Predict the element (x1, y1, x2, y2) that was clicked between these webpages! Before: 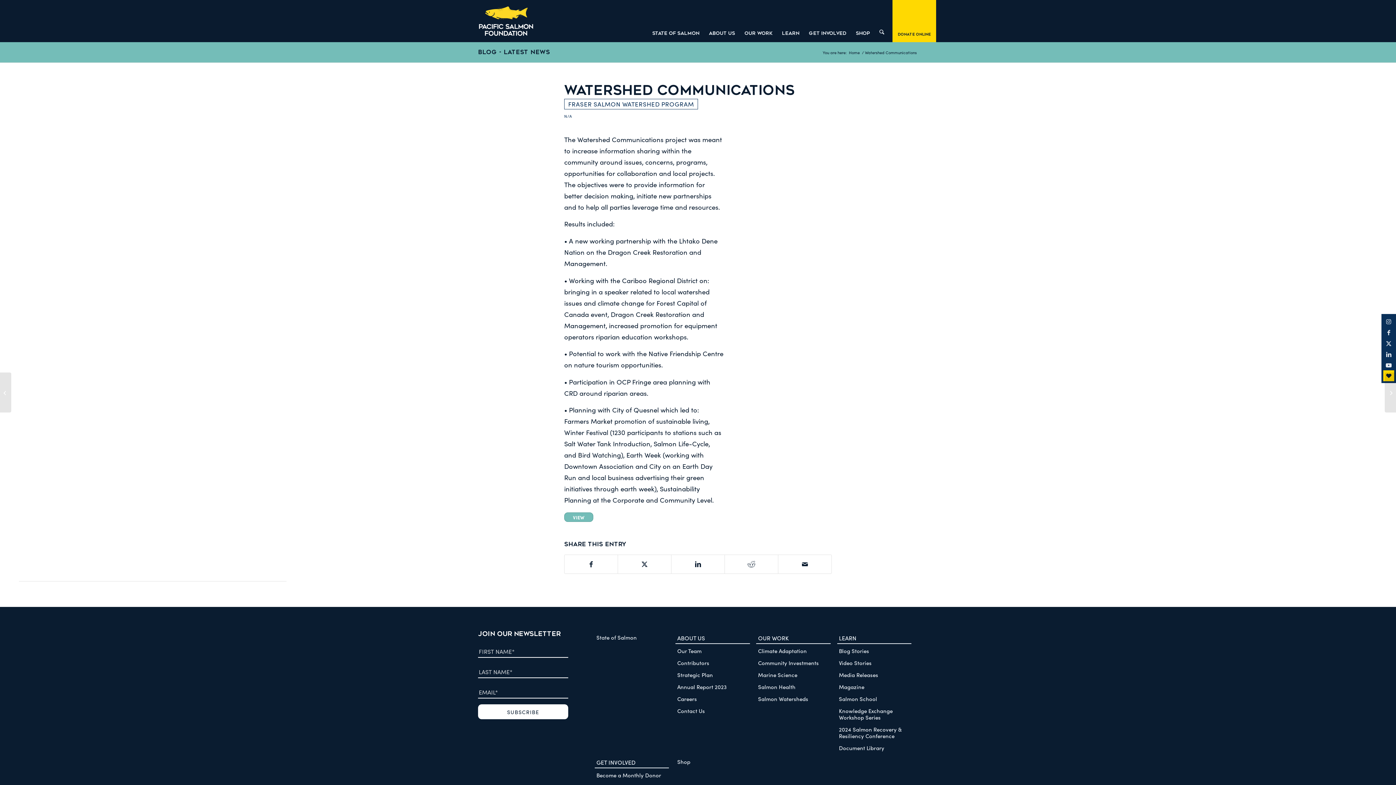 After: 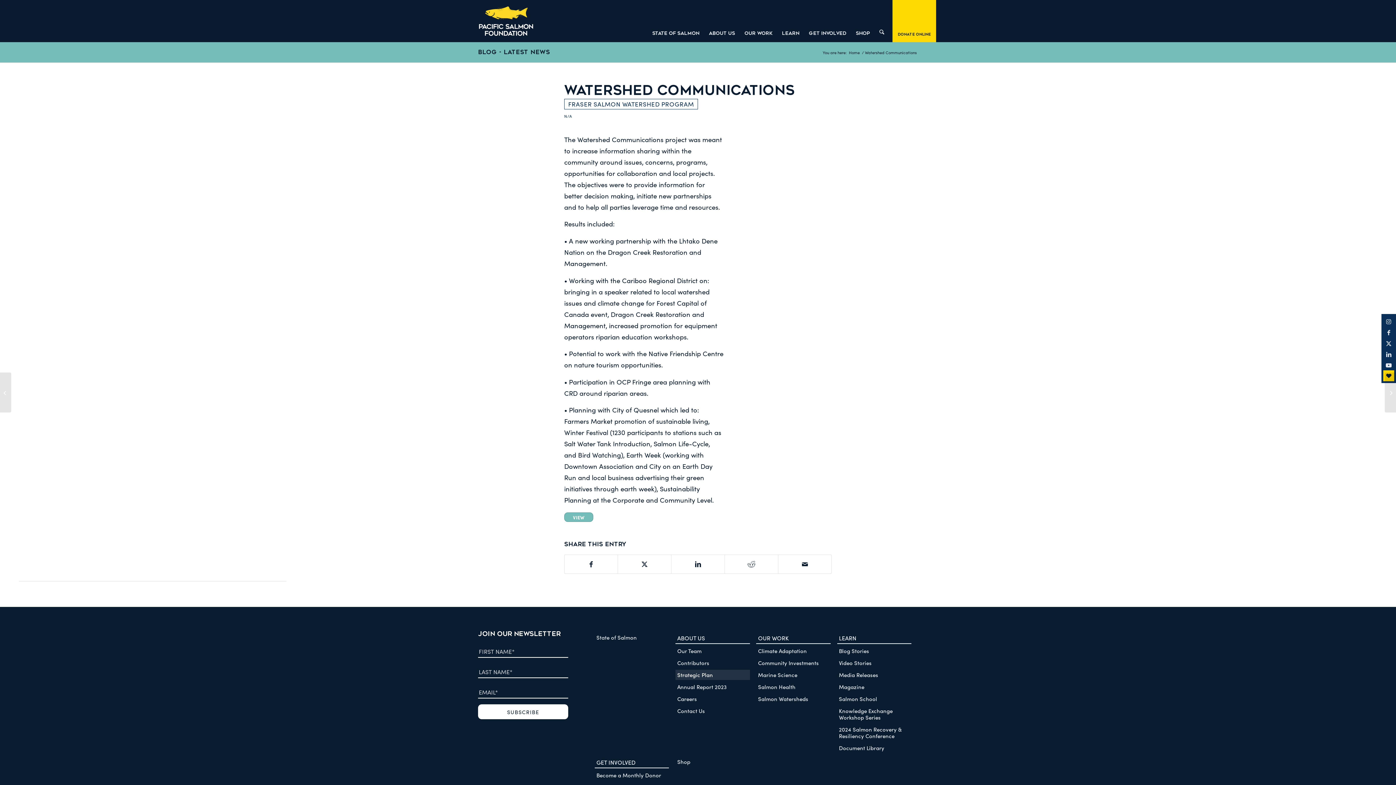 Action: label: Strategic Plan bbox: (675, 670, 750, 680)